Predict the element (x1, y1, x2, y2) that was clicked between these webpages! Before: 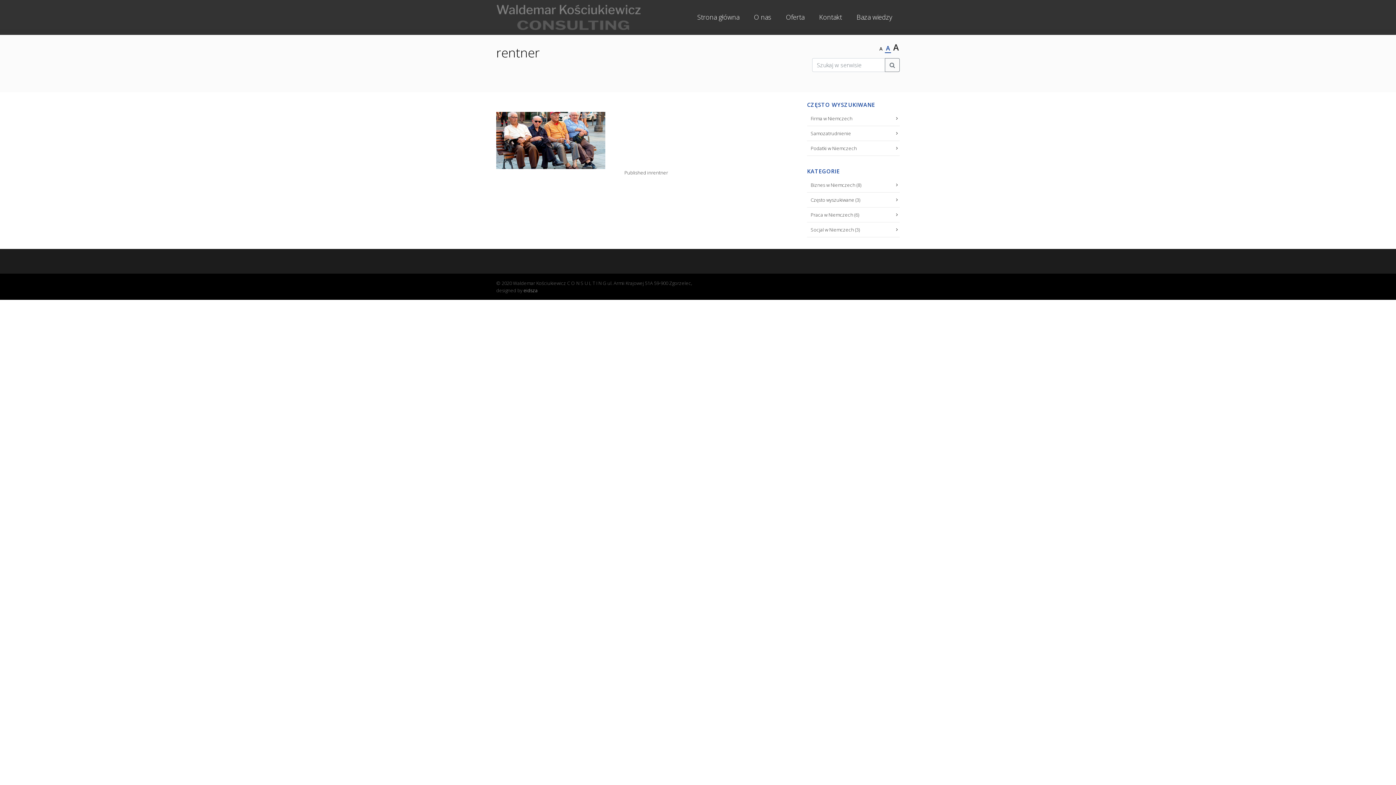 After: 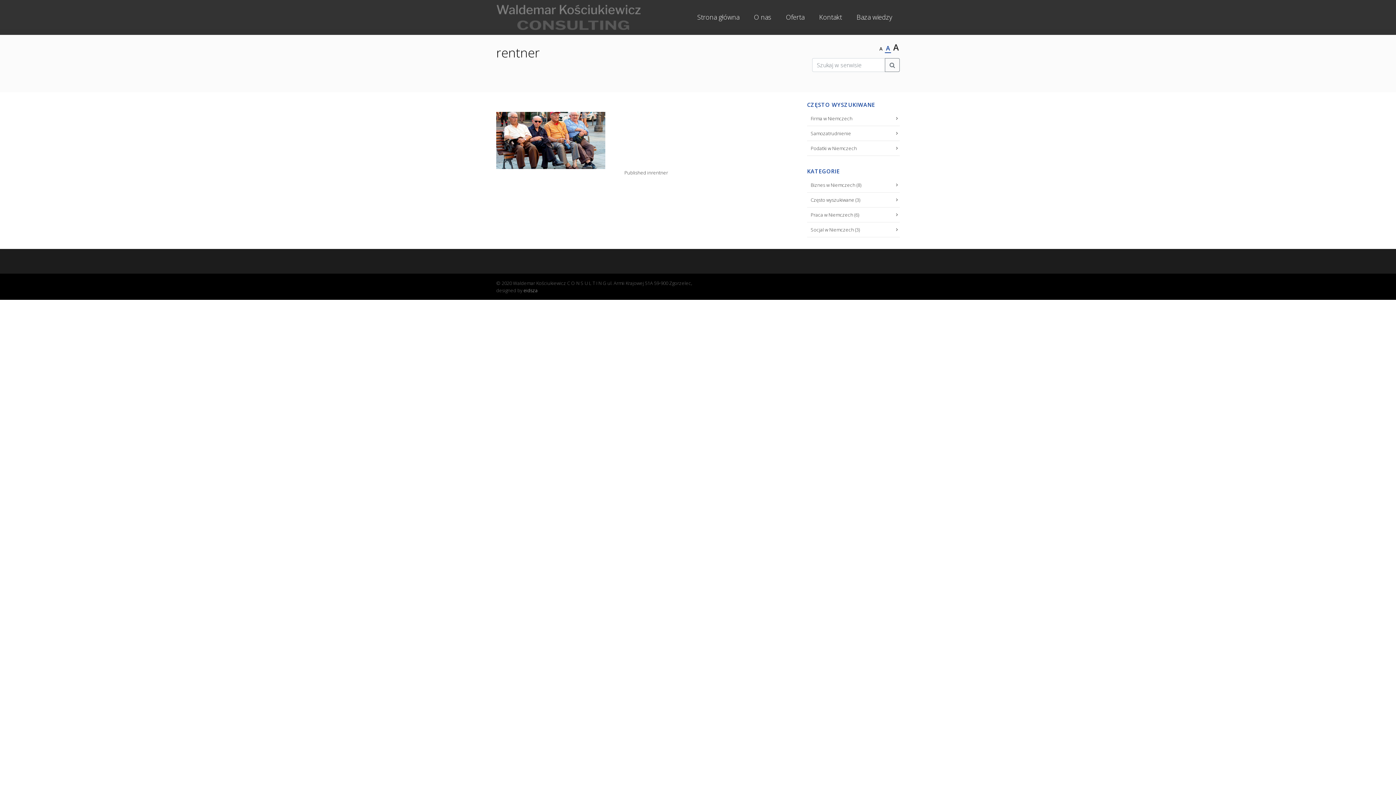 Action: bbox: (617, 168, 675, 177) label: Published inrentner